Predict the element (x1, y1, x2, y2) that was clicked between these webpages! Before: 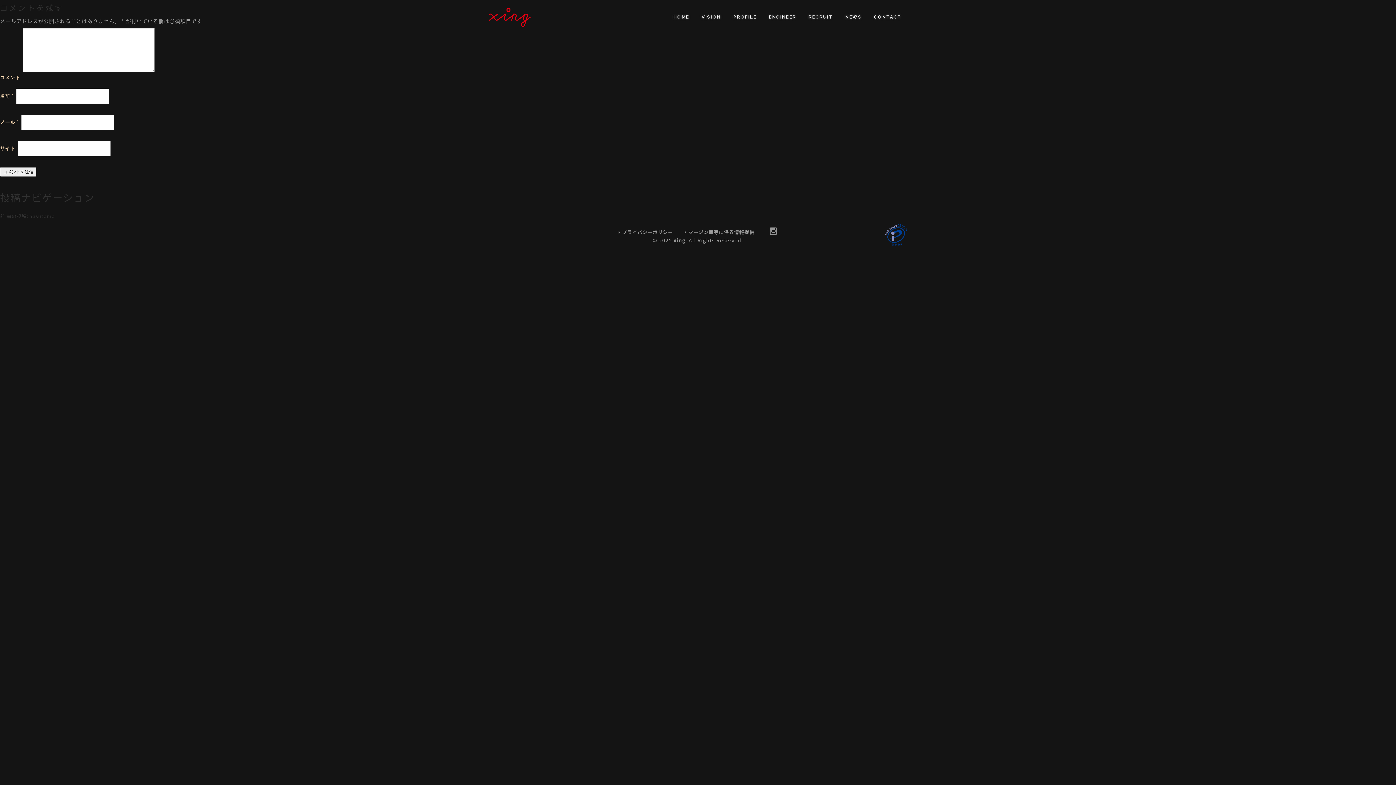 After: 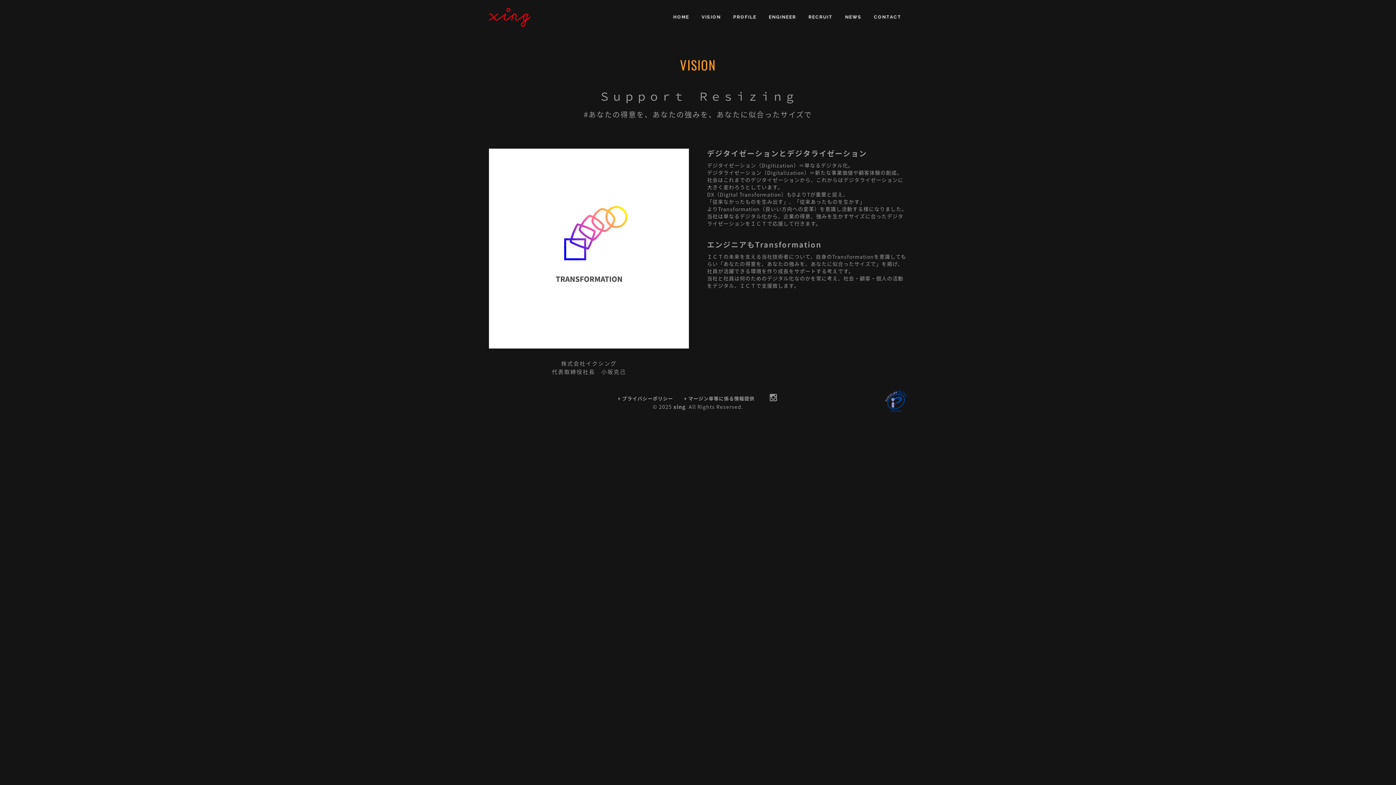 Action: bbox: (696, 0, 726, 34) label: VISION